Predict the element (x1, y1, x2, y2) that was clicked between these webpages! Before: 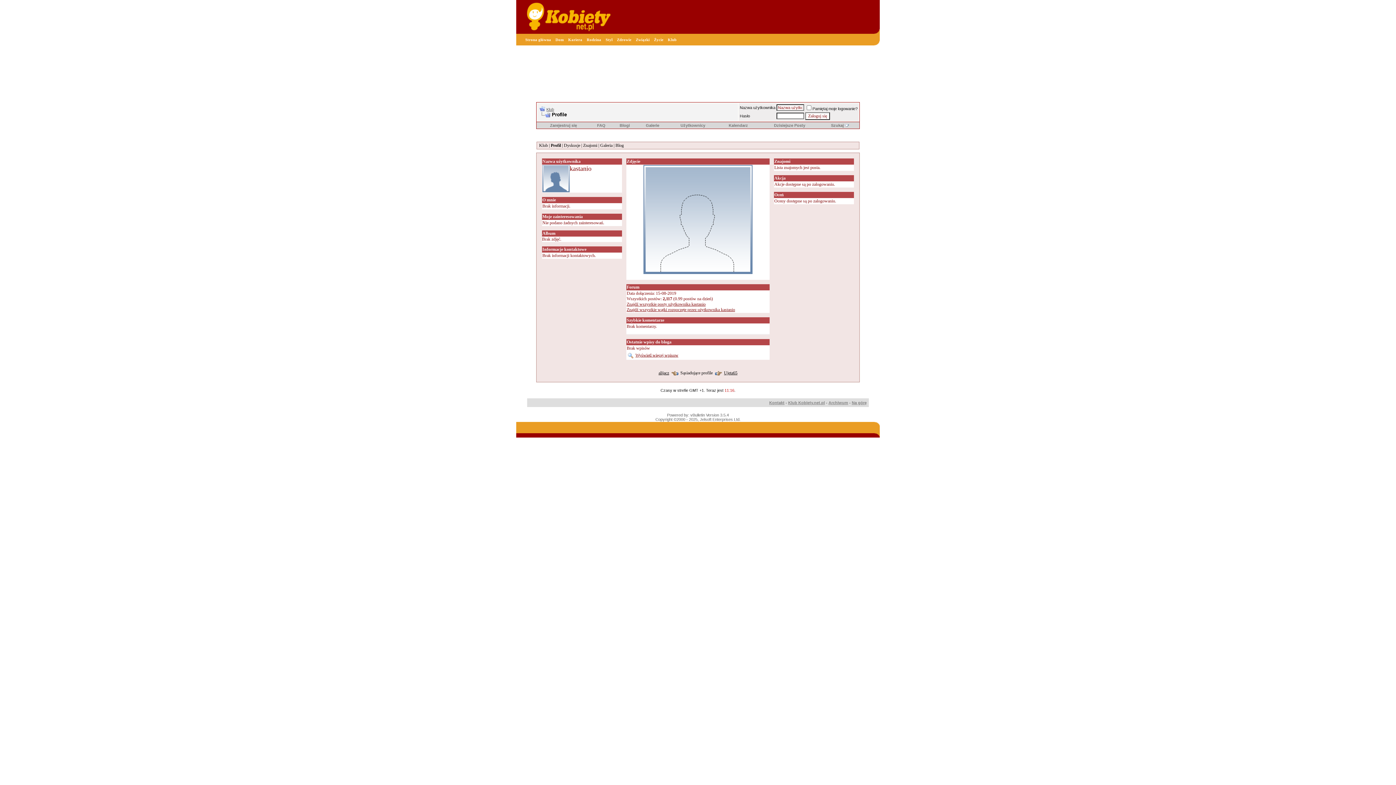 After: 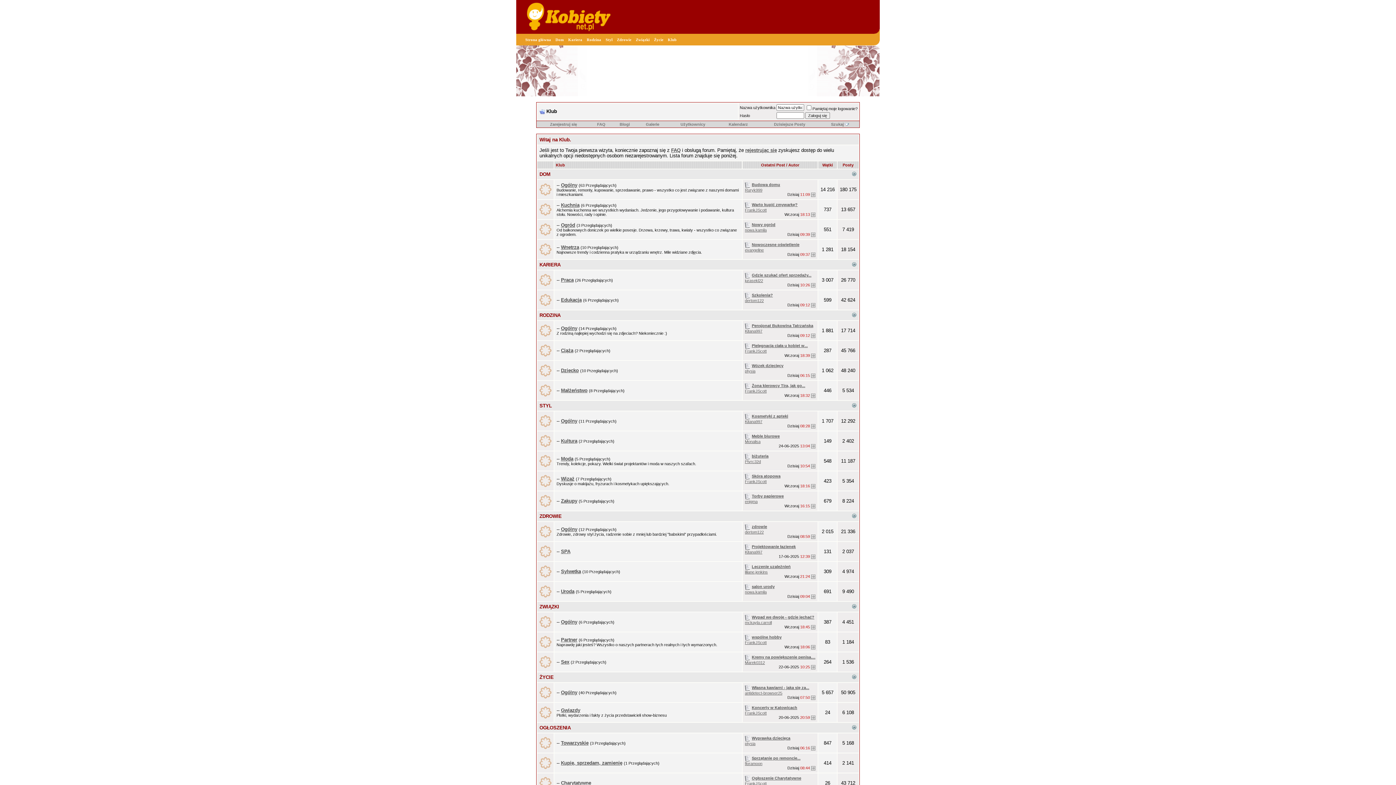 Action: bbox: (769, 400, 784, 405) label: Kontakt